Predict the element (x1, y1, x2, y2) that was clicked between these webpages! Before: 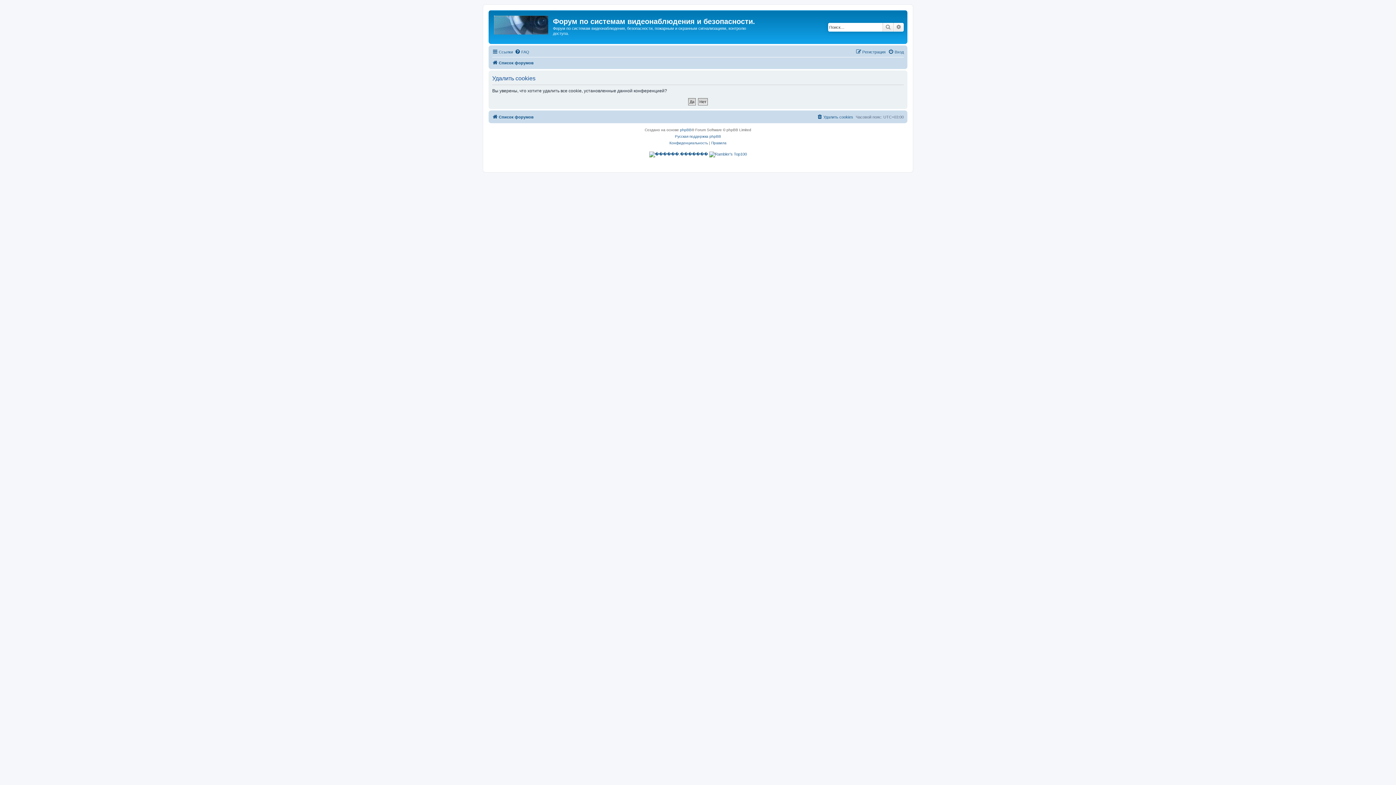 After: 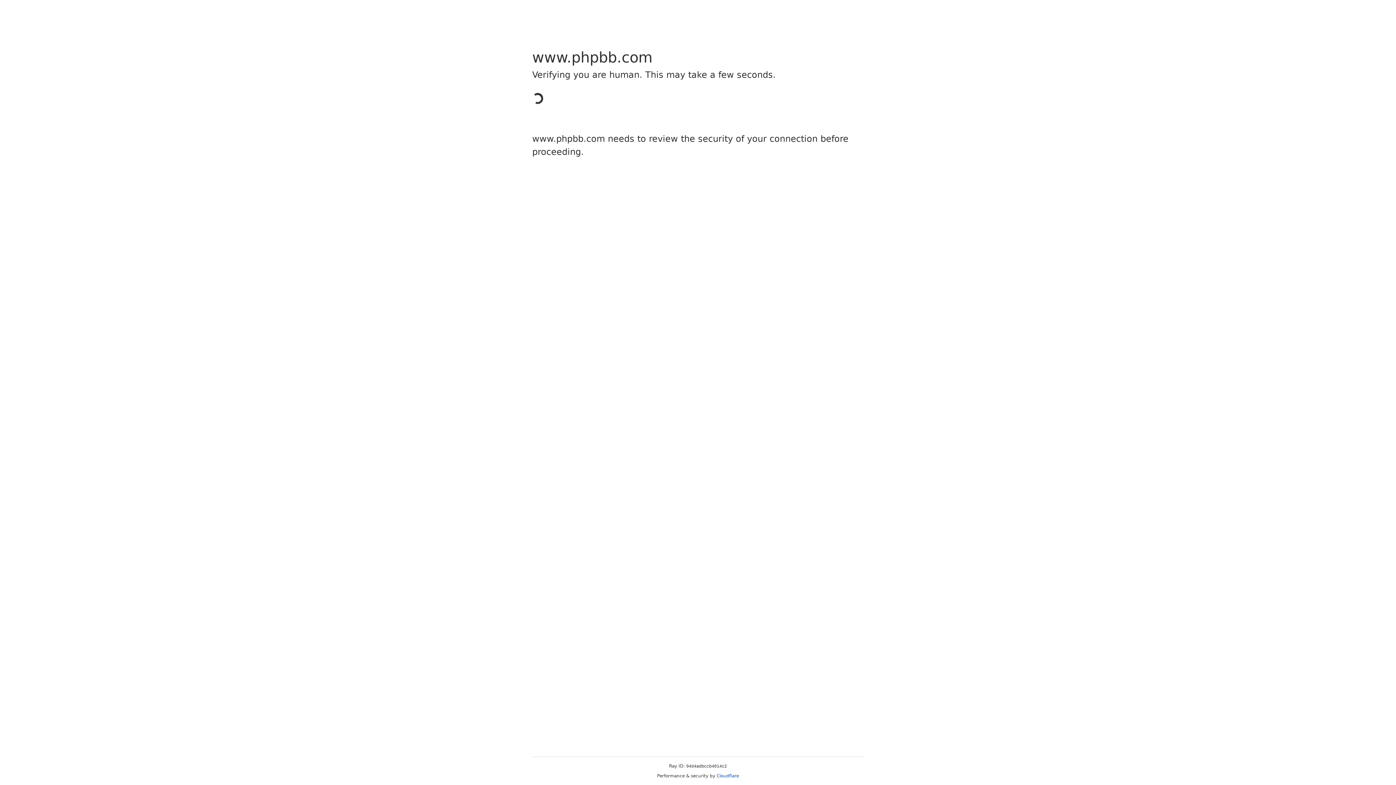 Action: bbox: (680, 126, 691, 133) label: phpBB